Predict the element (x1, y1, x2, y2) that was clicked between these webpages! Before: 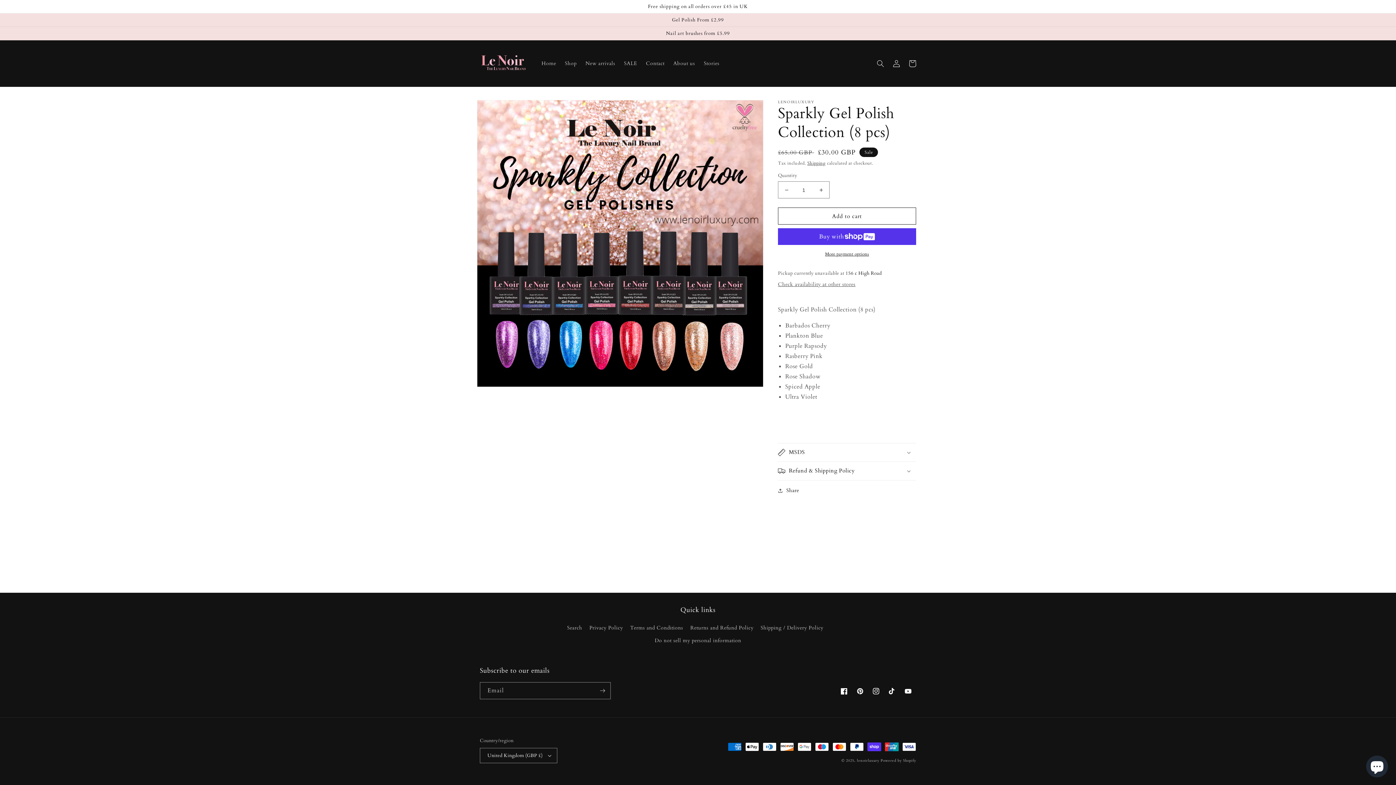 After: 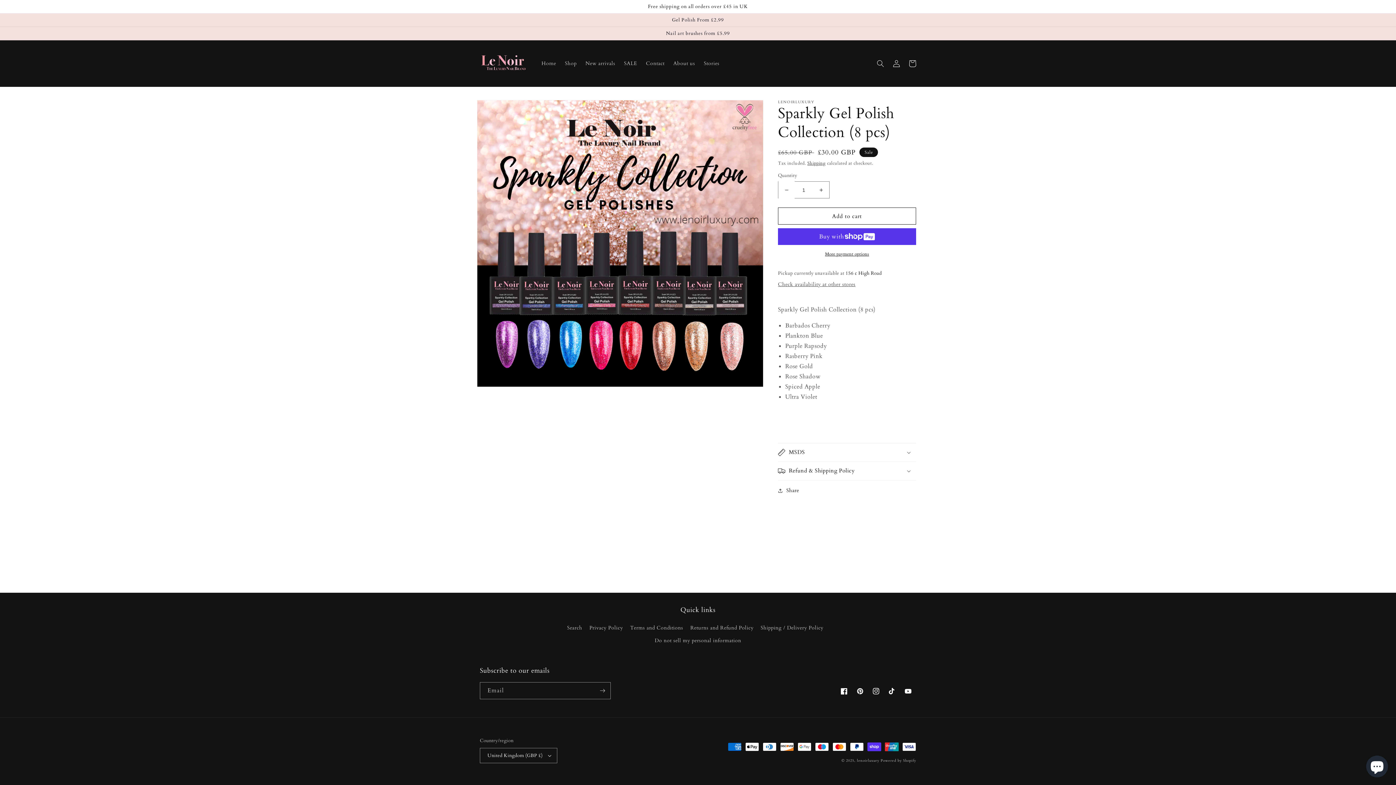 Action: bbox: (778, 181, 794, 198) label: Decrease quantity for Sparkly Gel Polish Collection (8 pcs)